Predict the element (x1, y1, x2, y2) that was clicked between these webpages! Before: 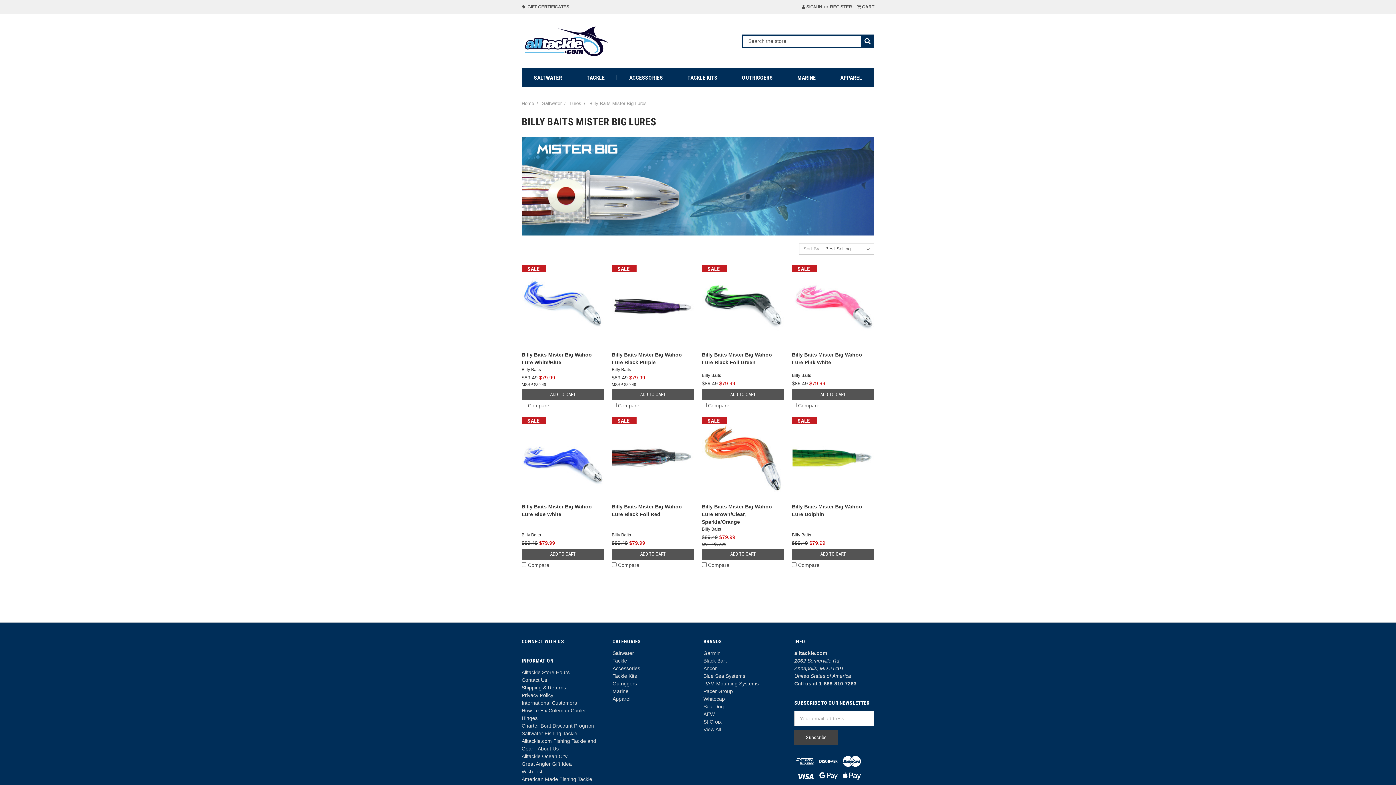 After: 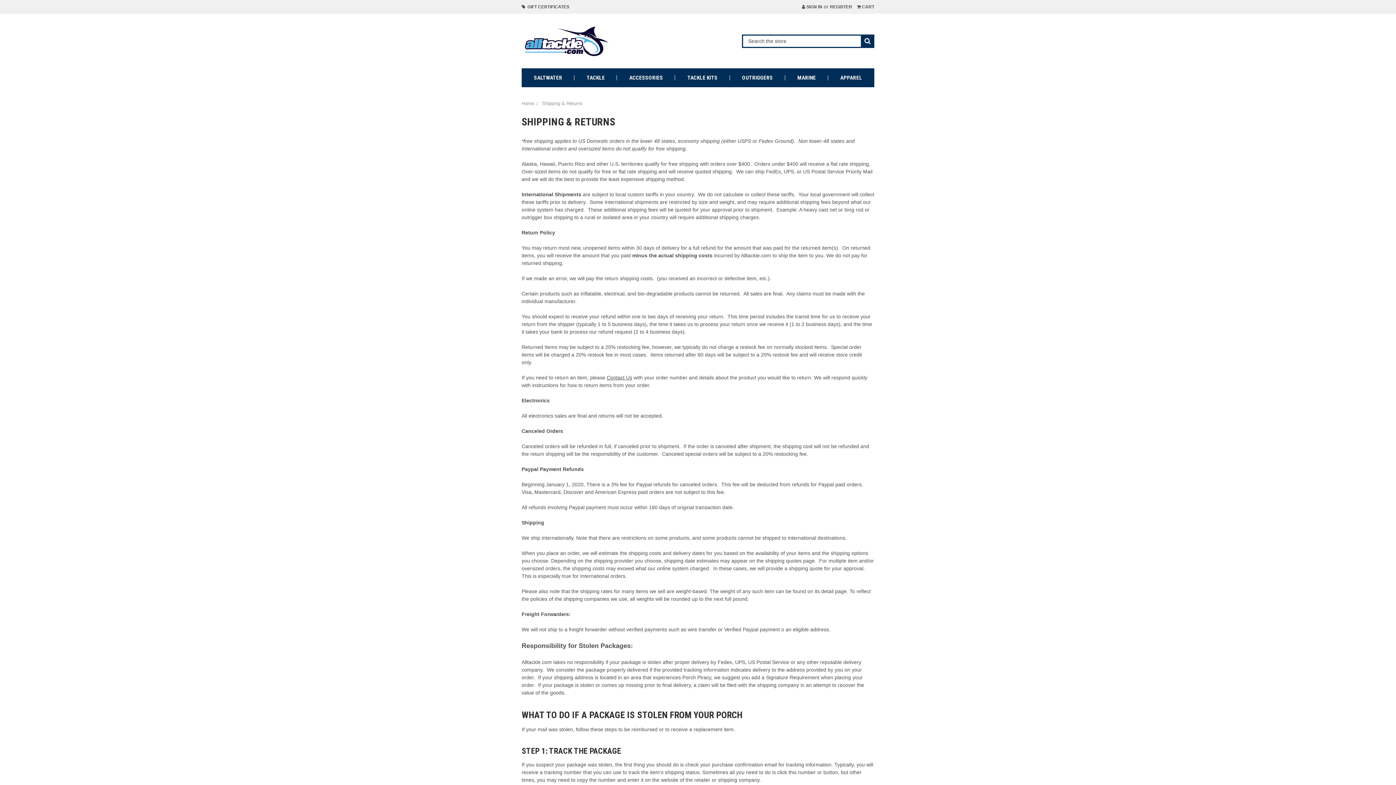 Action: bbox: (521, 685, 566, 690) label: Shipping & Returns